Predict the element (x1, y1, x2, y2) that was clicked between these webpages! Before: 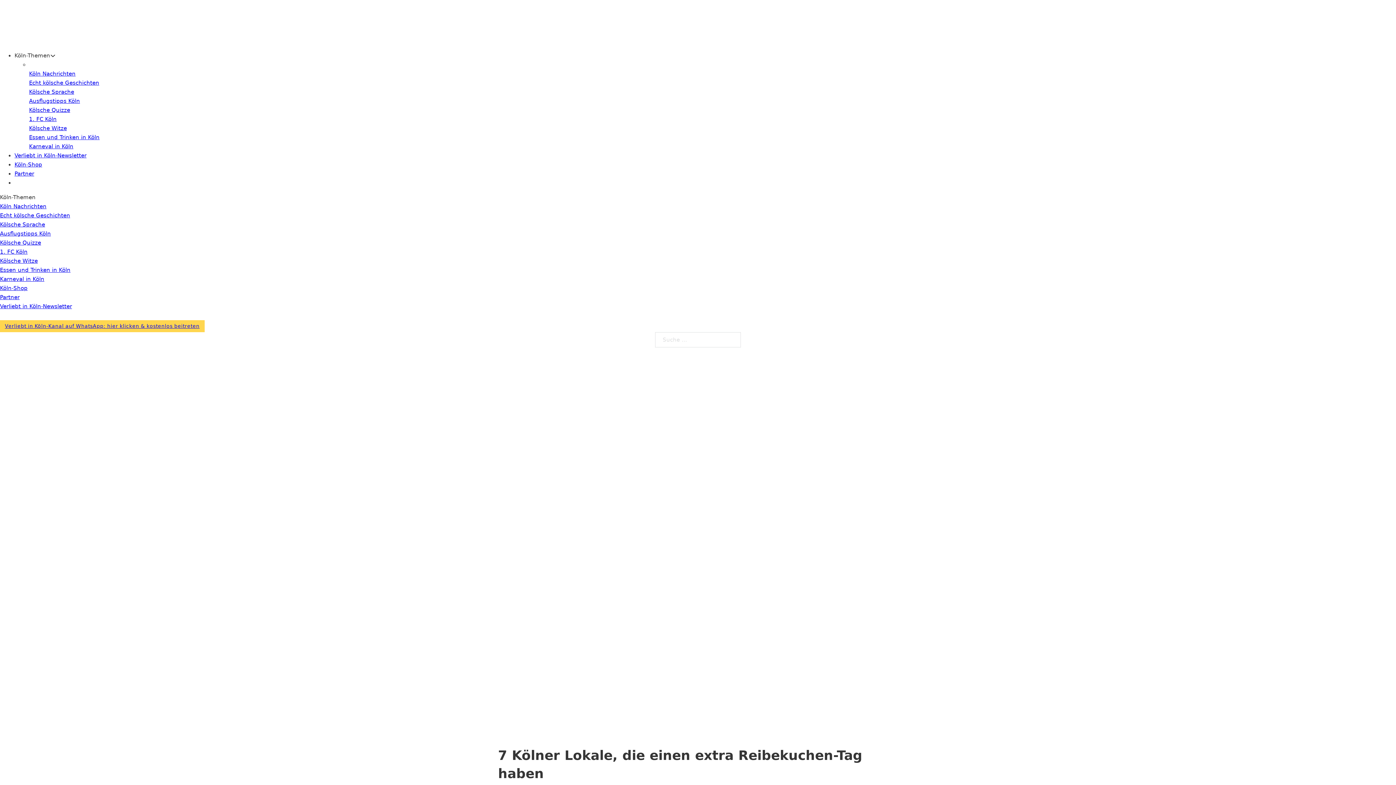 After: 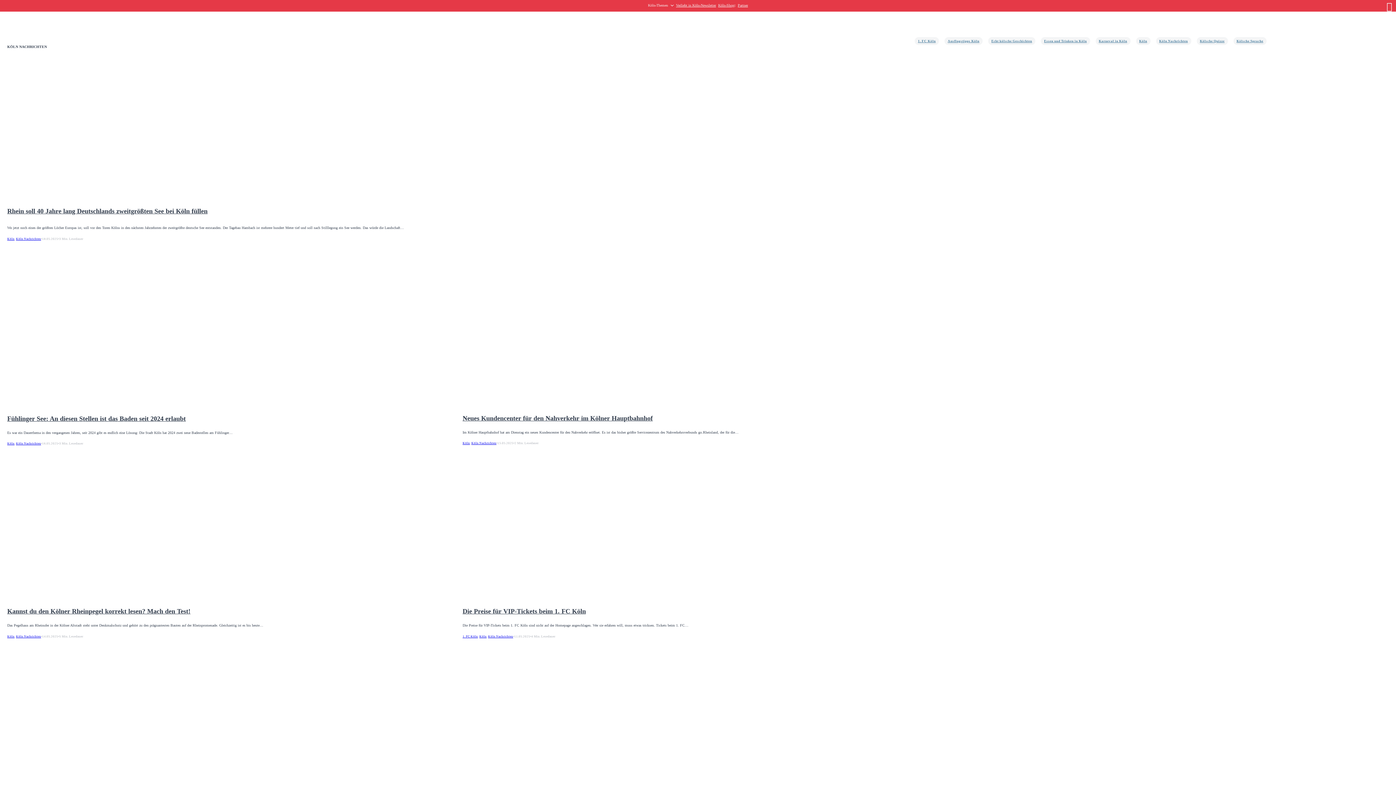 Action: label: Köln Nachrichten bbox: (0, 202, 99, 211)